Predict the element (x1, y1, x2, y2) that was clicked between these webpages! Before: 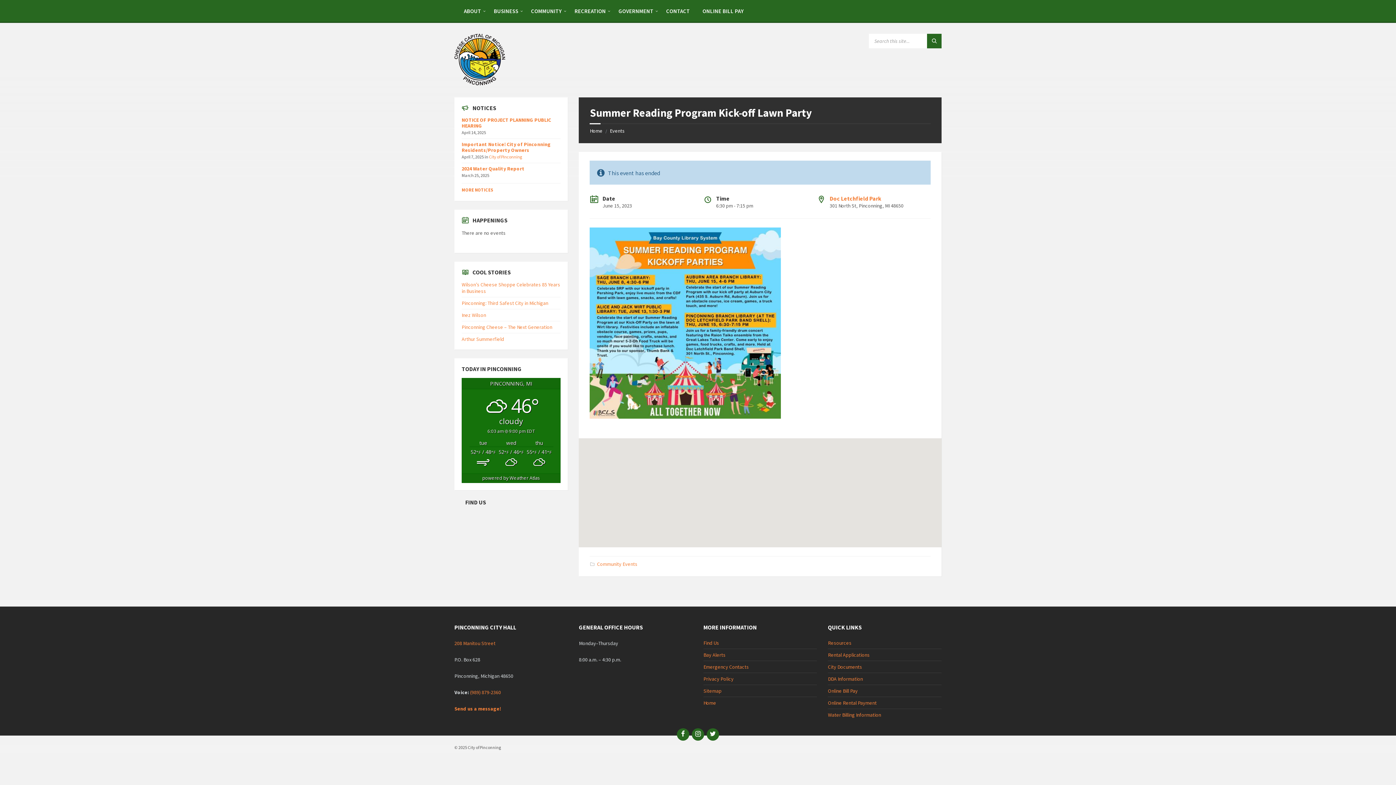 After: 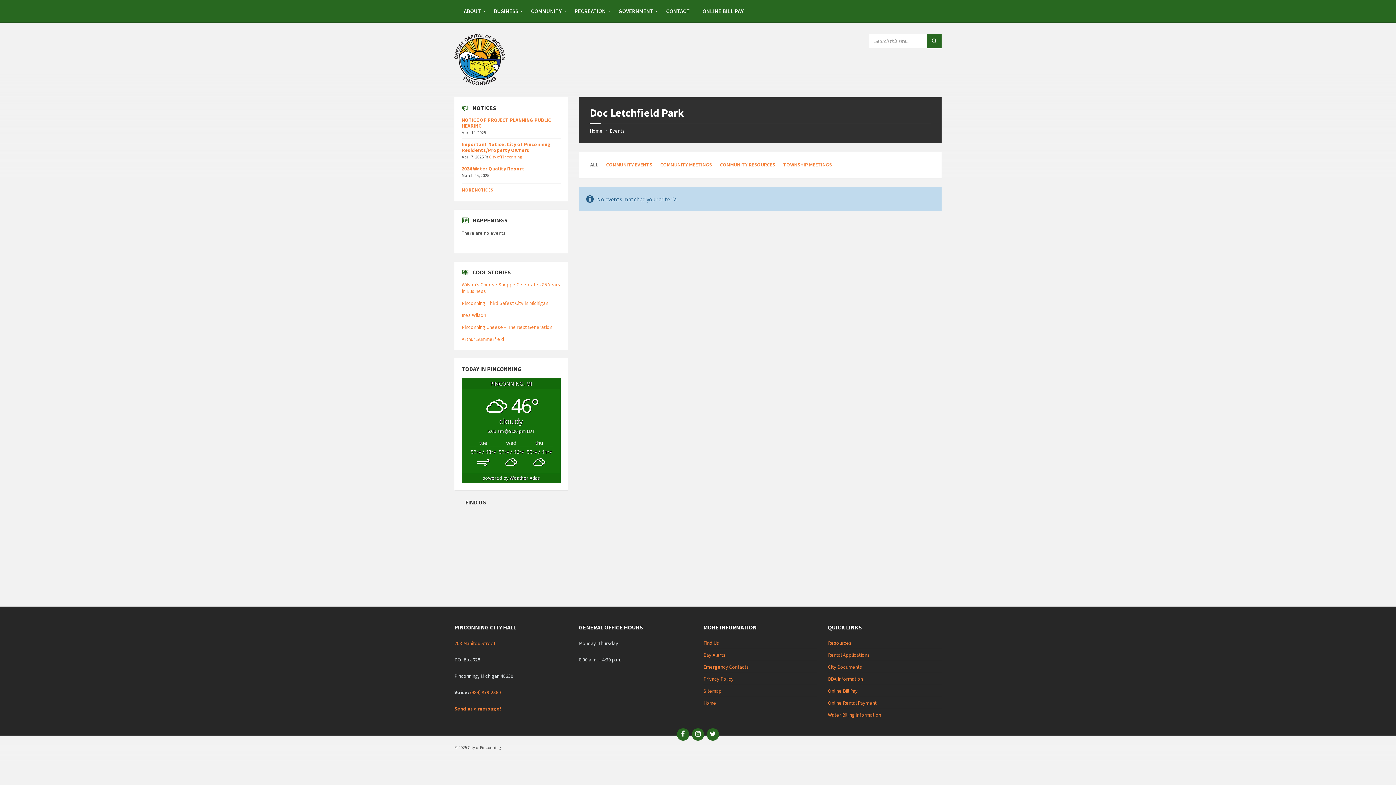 Action: bbox: (829, 194, 881, 202) label: Doc Letchfield Park